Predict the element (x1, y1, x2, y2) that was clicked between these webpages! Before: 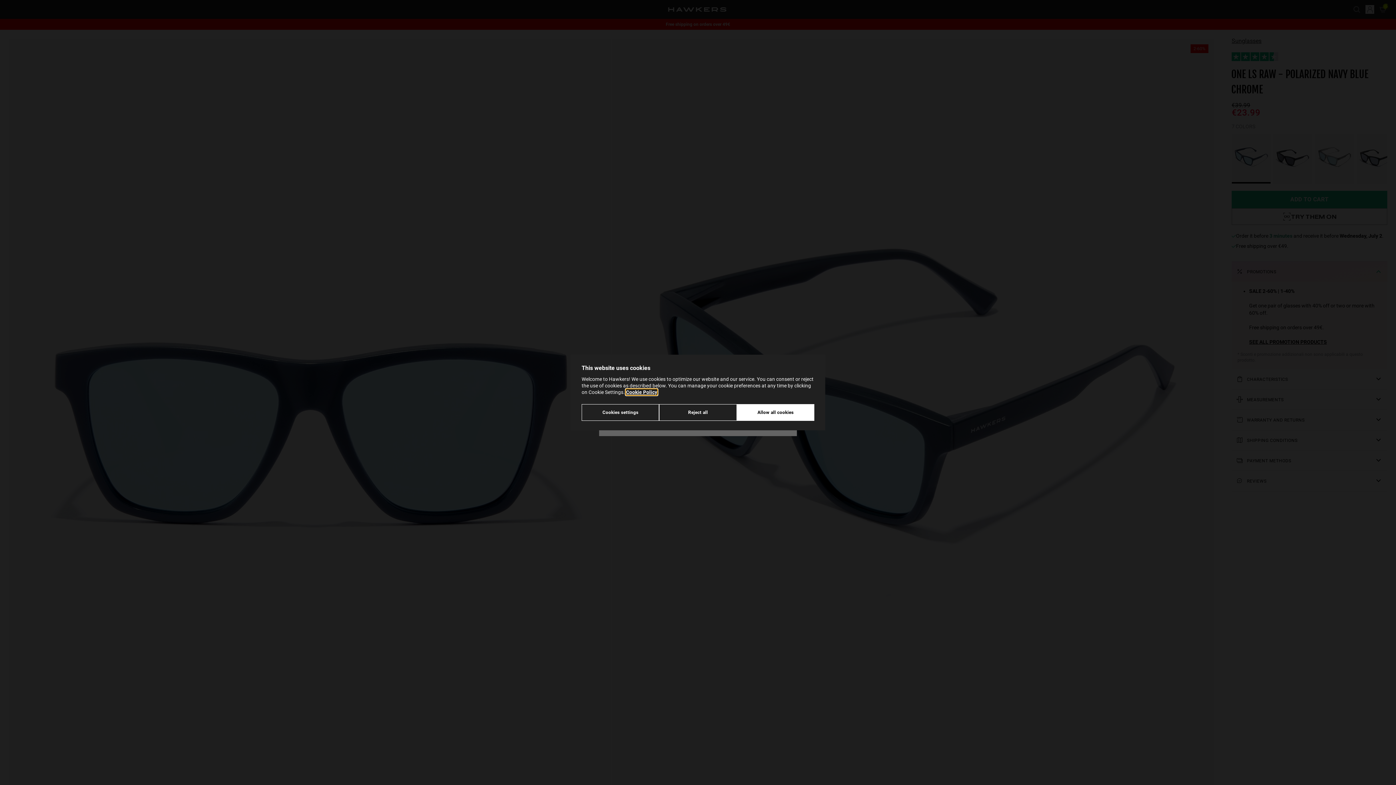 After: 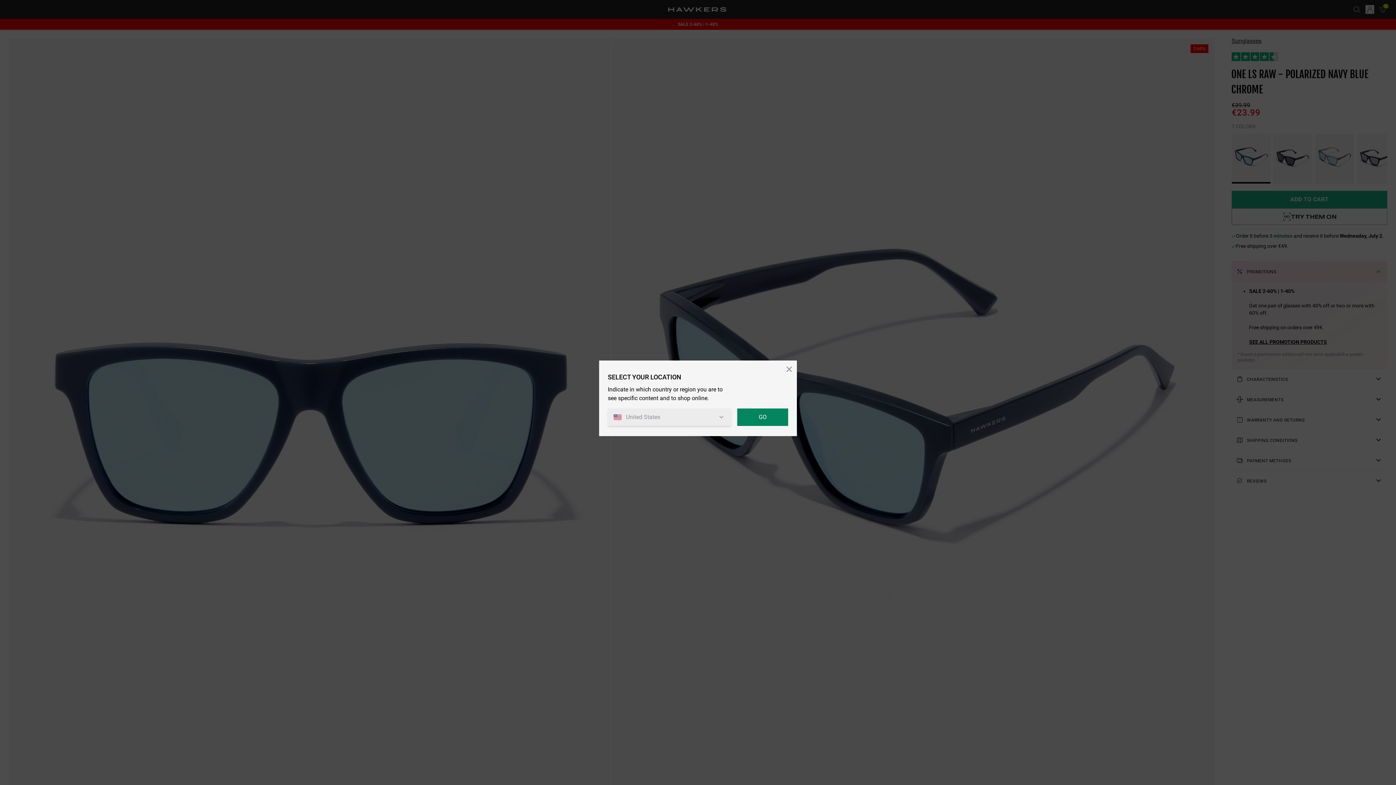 Action: bbox: (659, 404, 736, 421) label: Reject all